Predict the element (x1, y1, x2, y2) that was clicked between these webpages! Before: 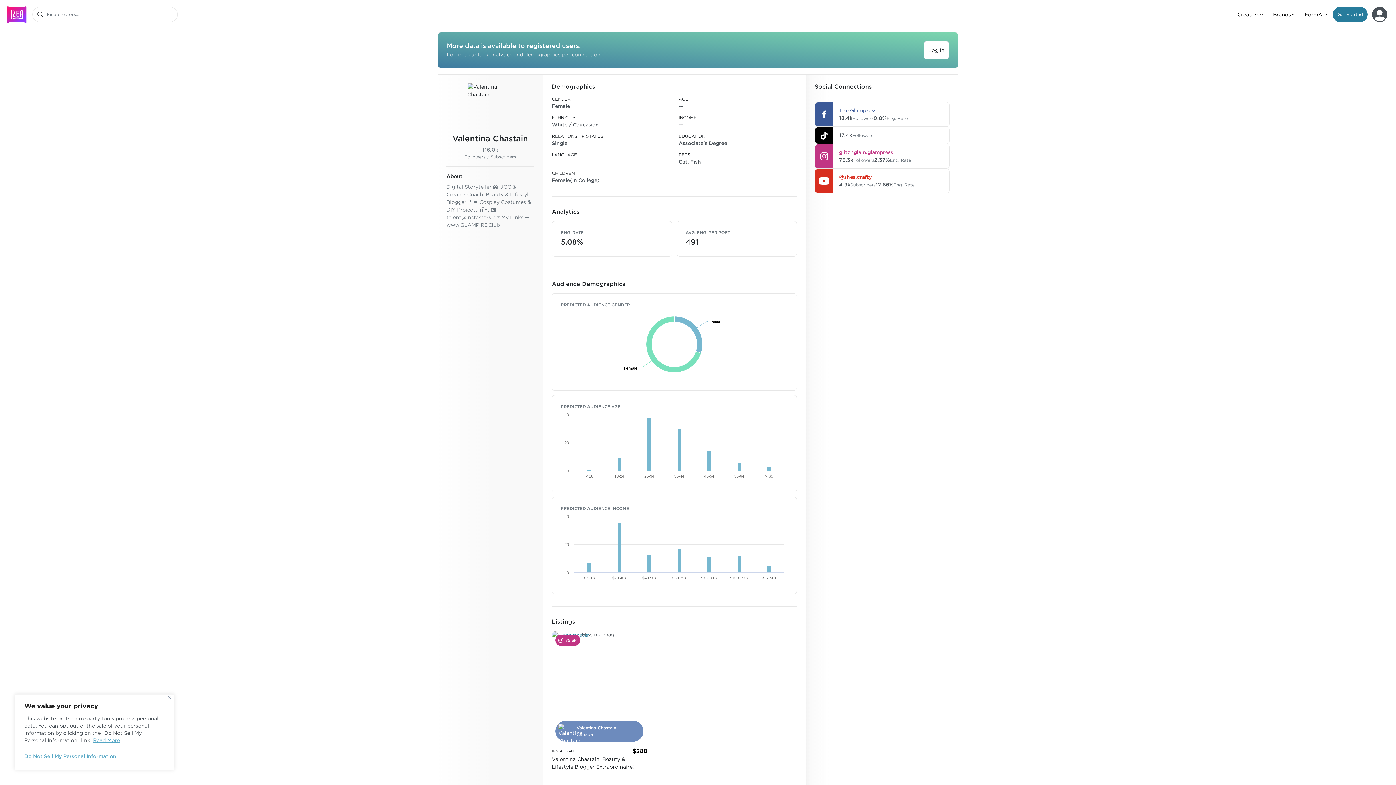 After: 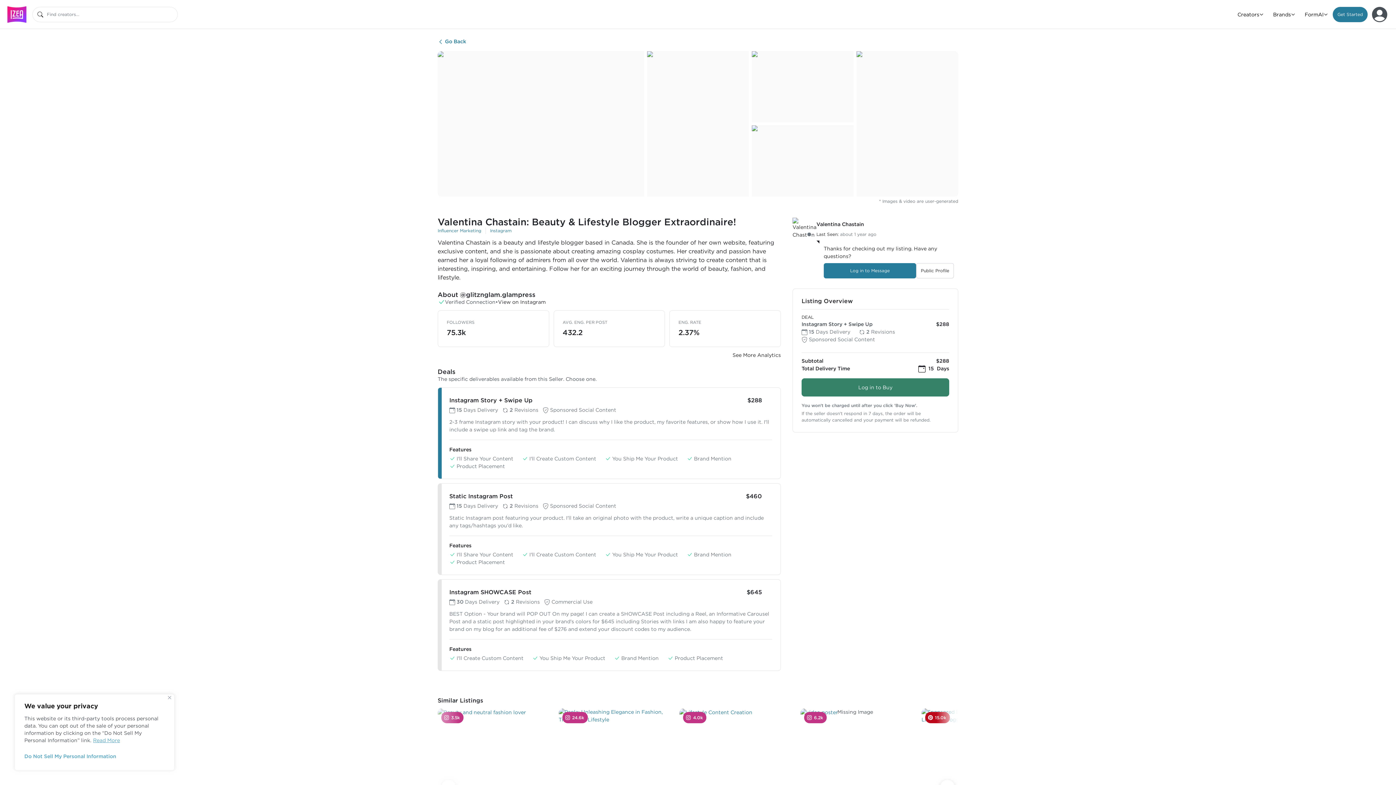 Action: label: Valentina Chastain: Beauty & Lifestyle Blogger Extraordinaire! bbox: (552, 755, 647, 772)